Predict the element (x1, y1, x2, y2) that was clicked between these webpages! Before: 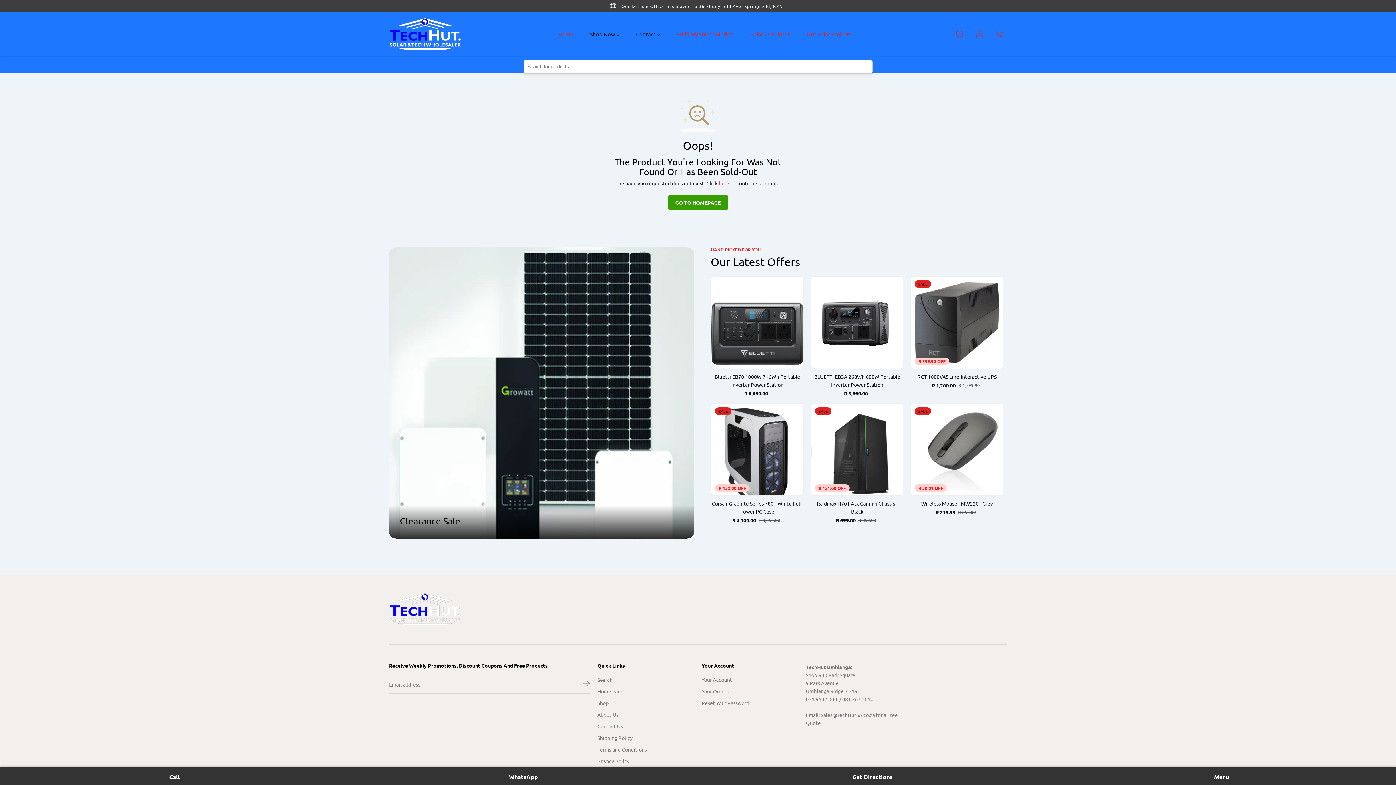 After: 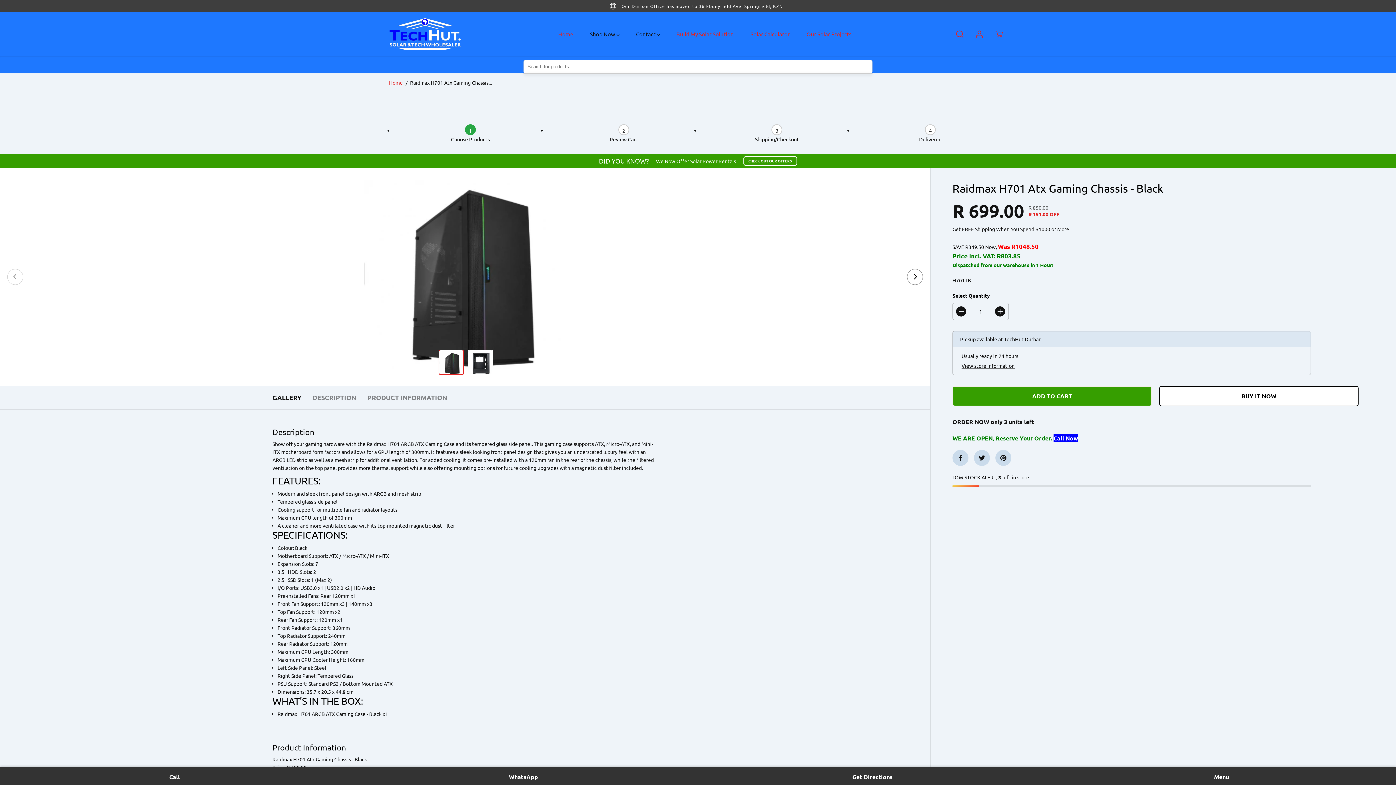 Action: label: Raidmax H701 Atx Gaming Chassis - Black bbox: (811, 499, 903, 515)